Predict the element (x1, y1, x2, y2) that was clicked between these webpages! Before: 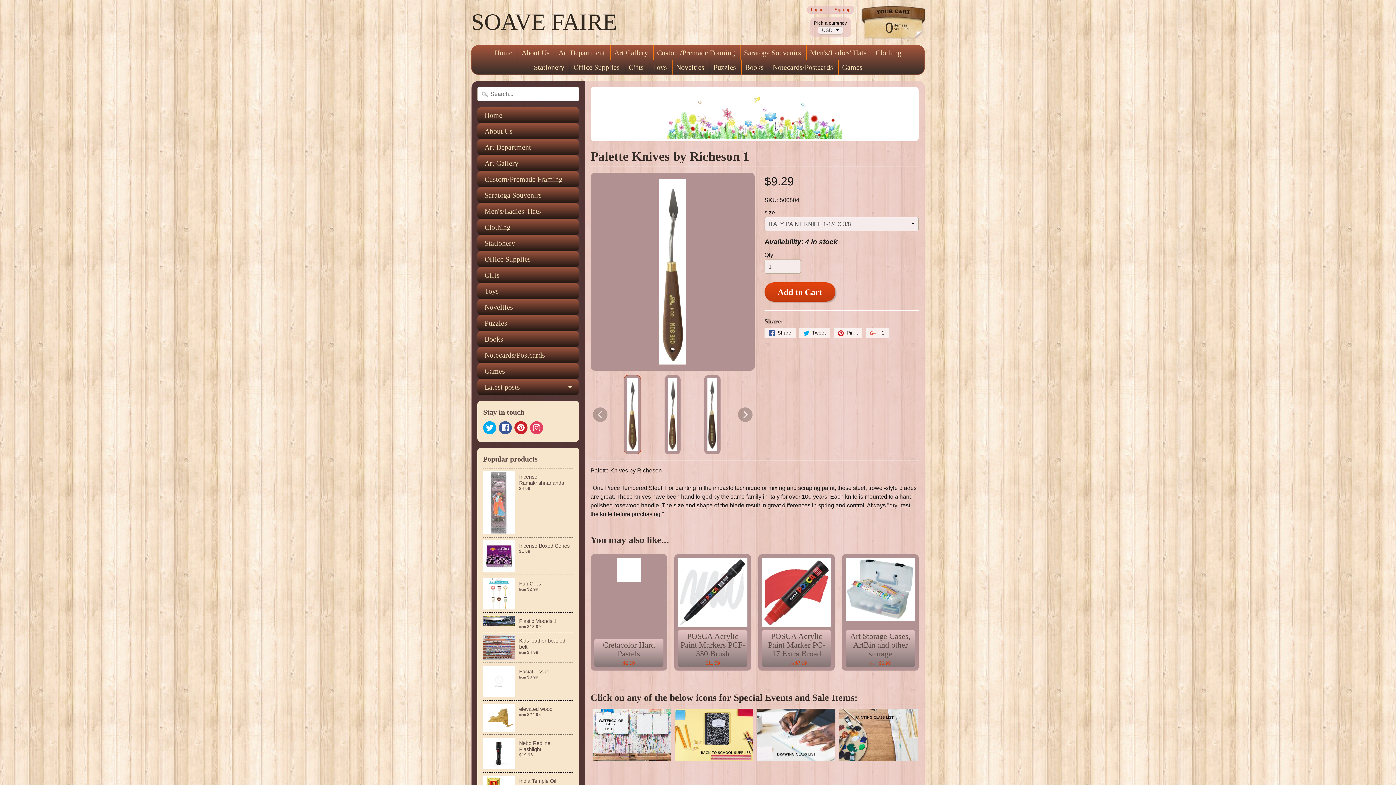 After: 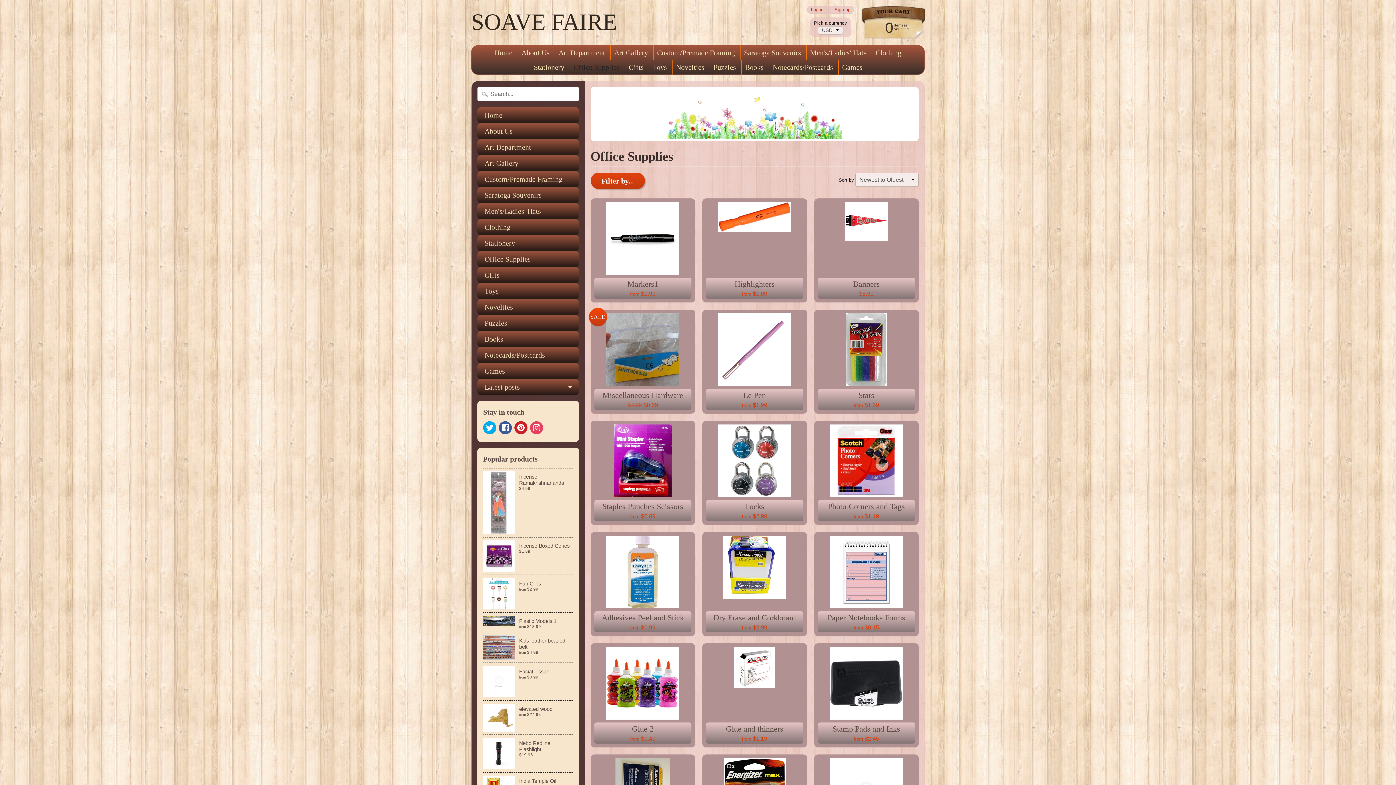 Action: bbox: (477, 251, 579, 267) label: Office Supplies